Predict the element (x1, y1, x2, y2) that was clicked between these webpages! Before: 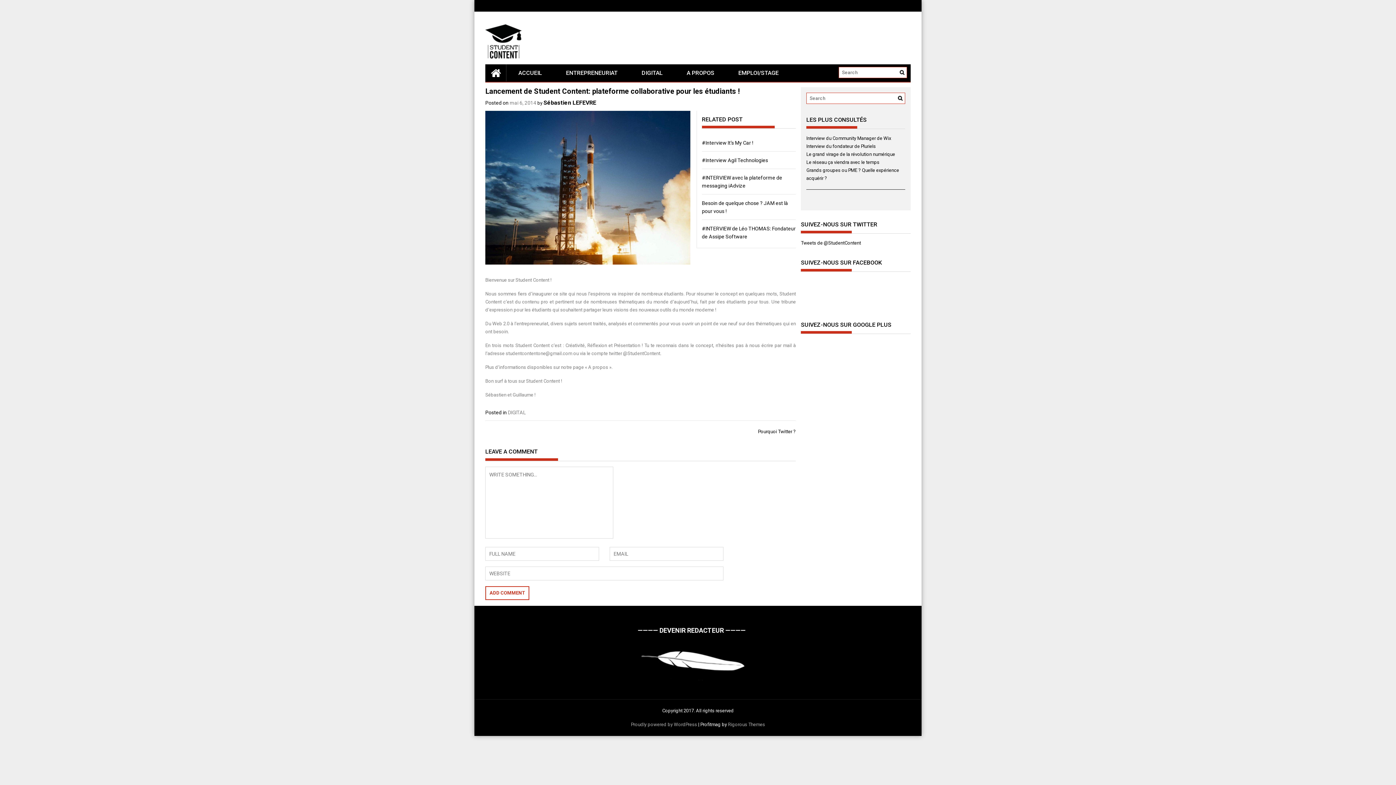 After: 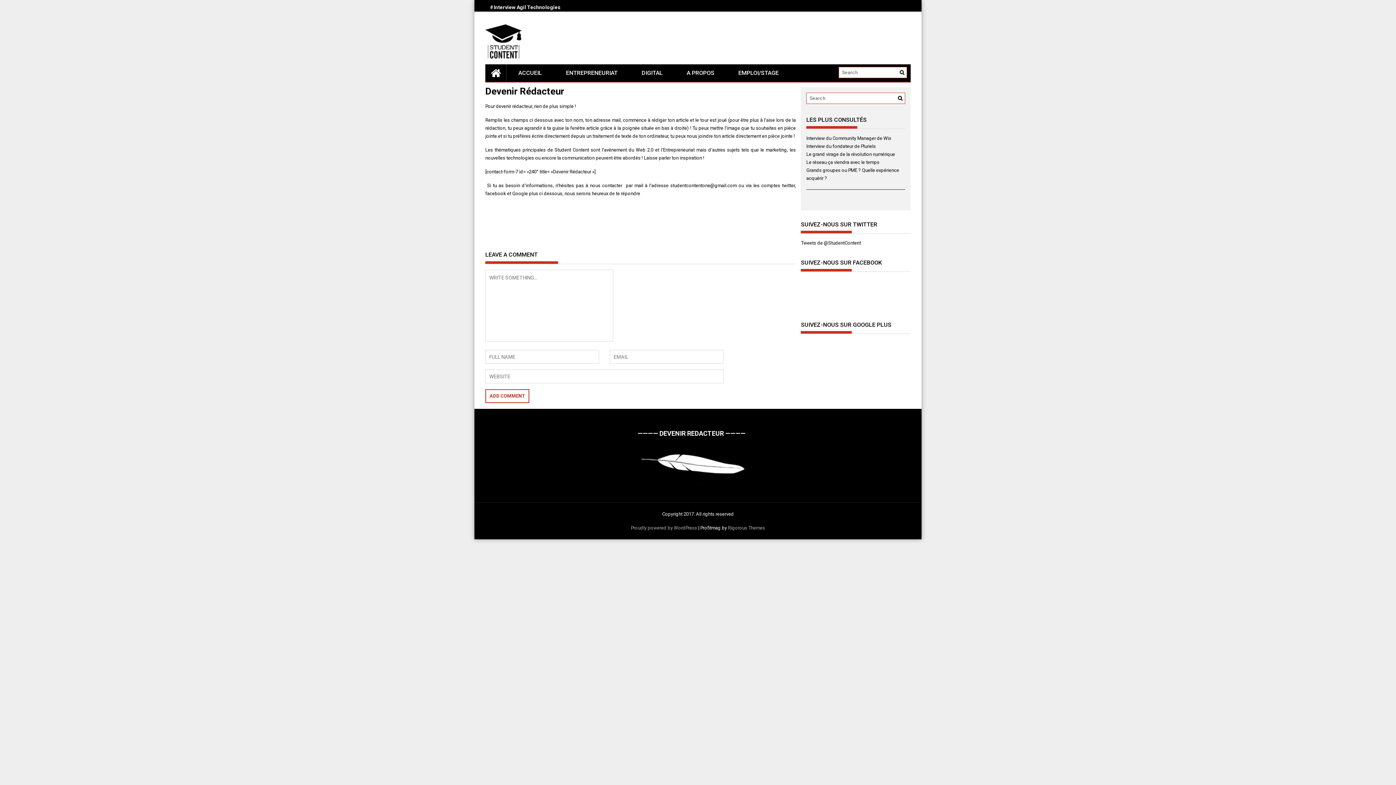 Action: bbox: (637, 685, 746, 691)